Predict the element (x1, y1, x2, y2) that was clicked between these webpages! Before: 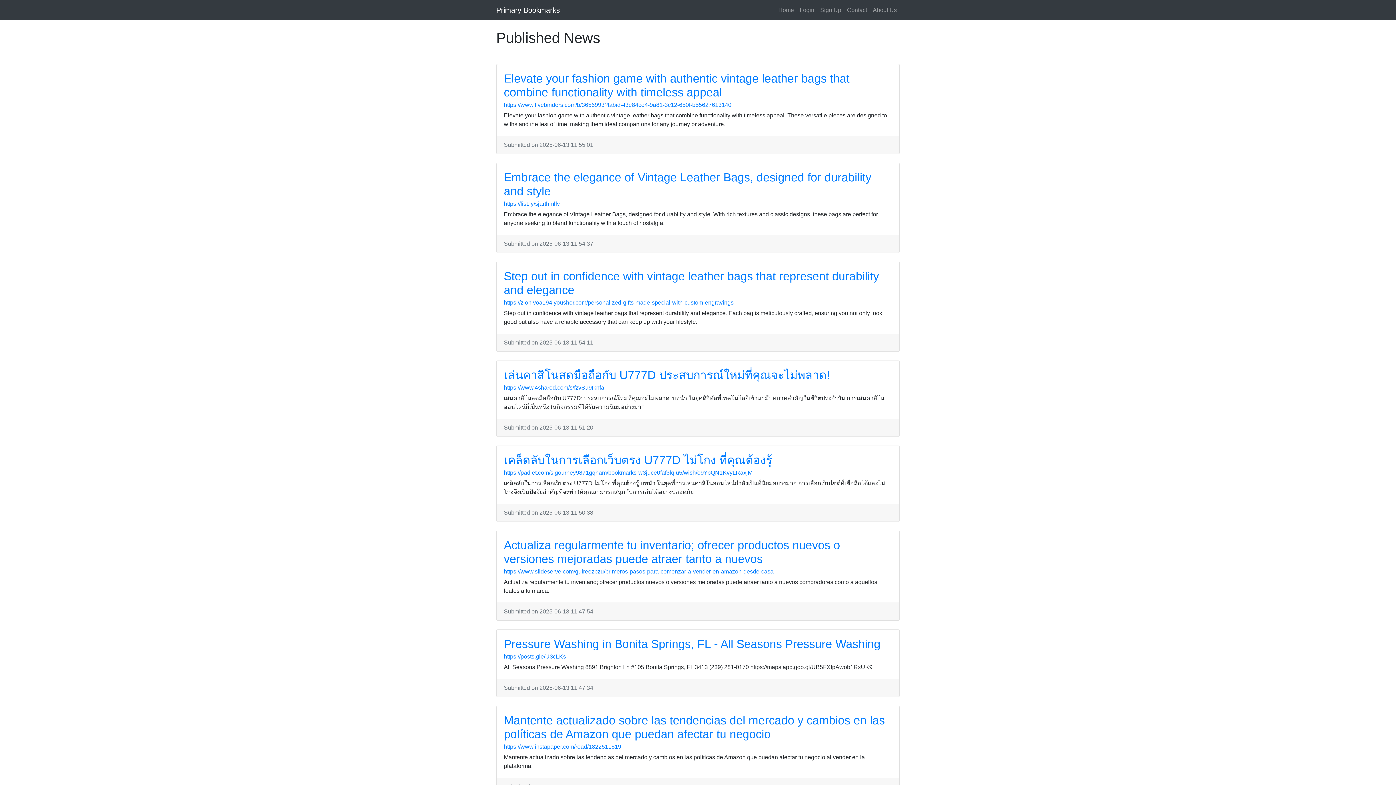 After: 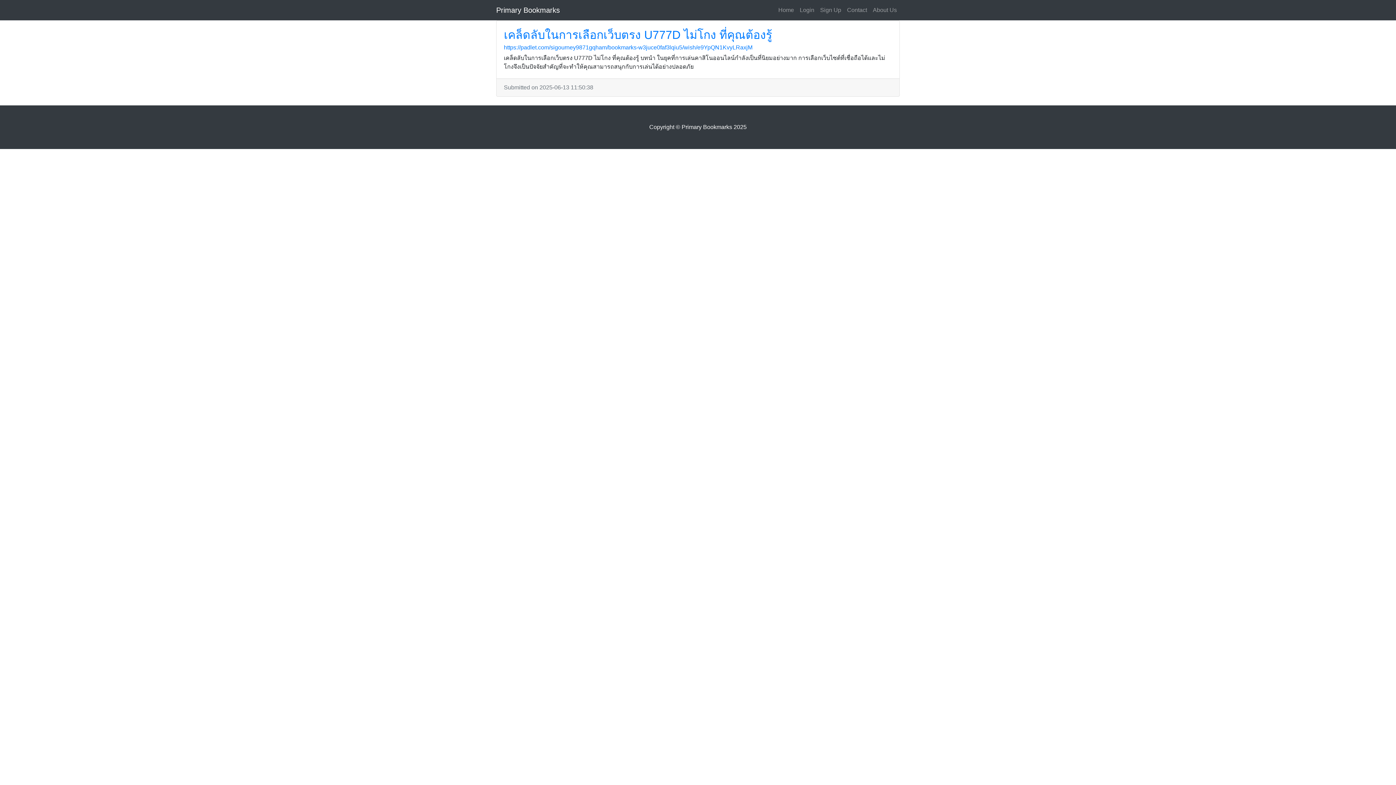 Action: label: เคล็ดลับในการเลือกเว็บตรง U777D ไม่โกง ที่คุณต้องรู้ bbox: (504, 453, 772, 466)